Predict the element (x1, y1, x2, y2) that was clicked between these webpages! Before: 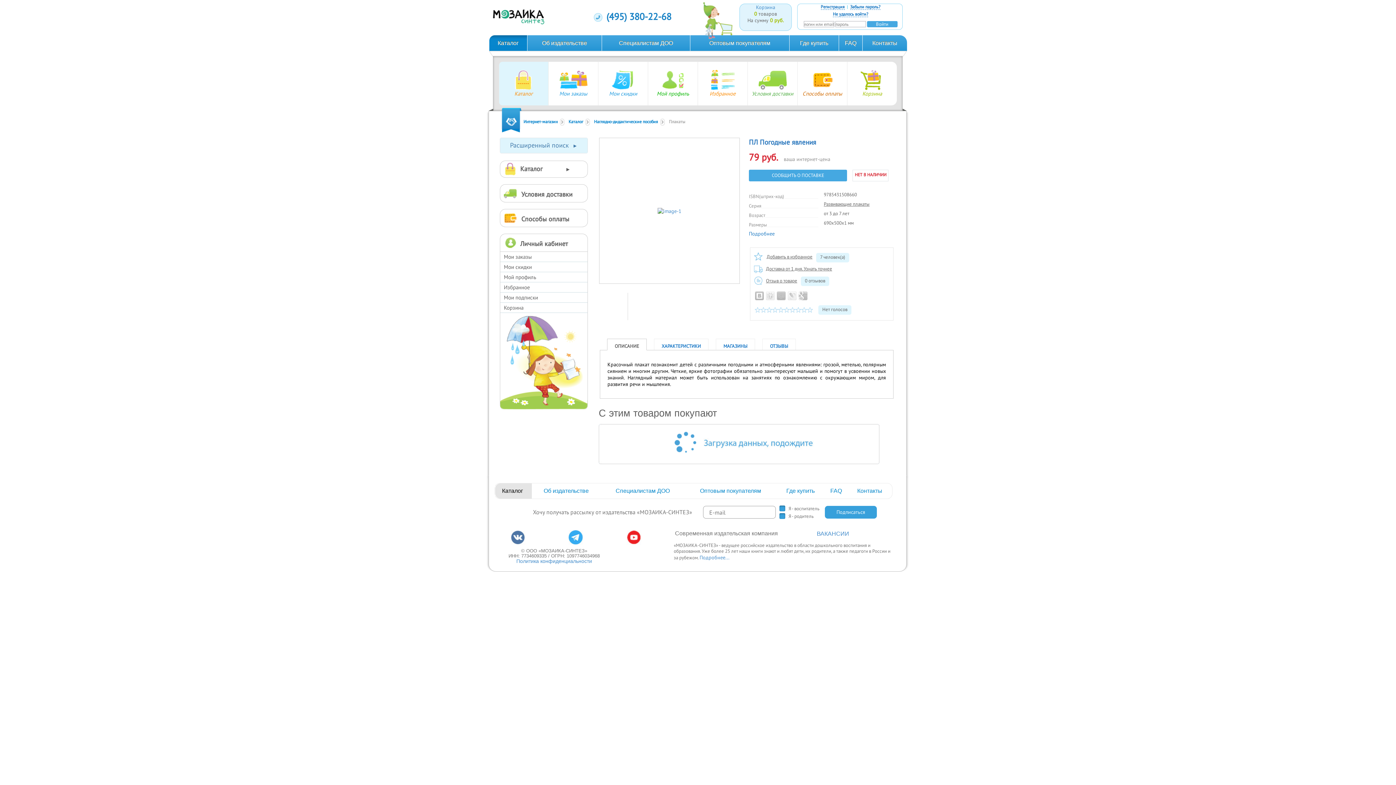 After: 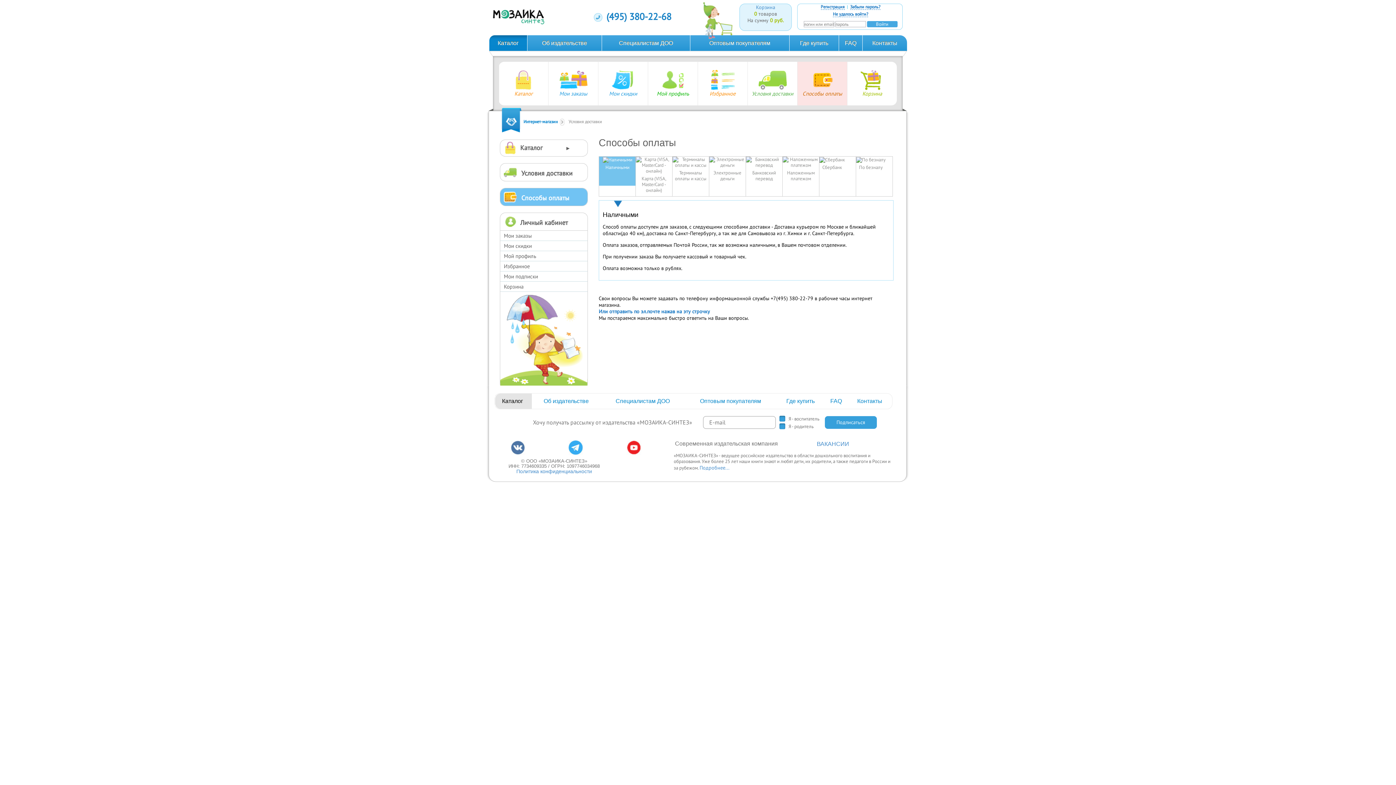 Action: bbox: (500, 209, 587, 226) label: Способы оплаты